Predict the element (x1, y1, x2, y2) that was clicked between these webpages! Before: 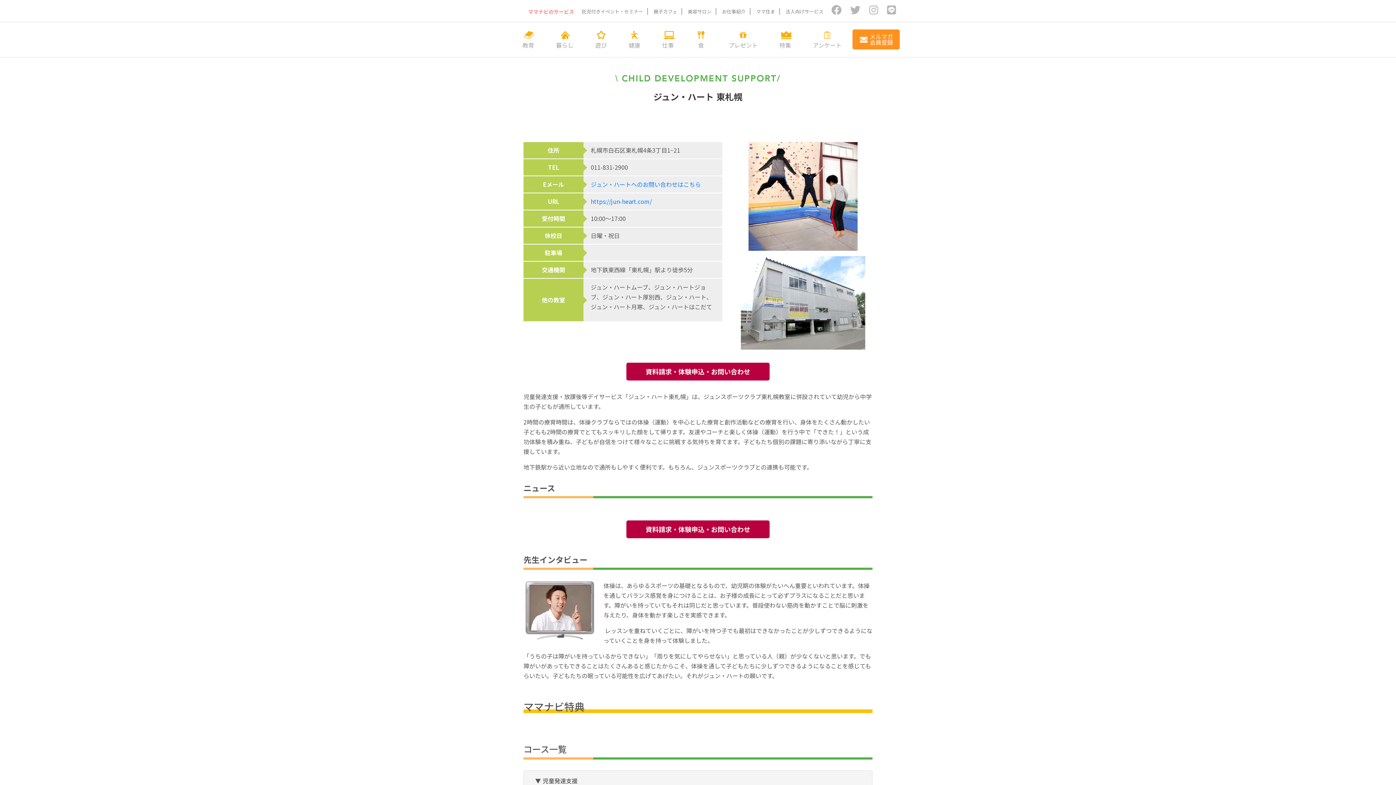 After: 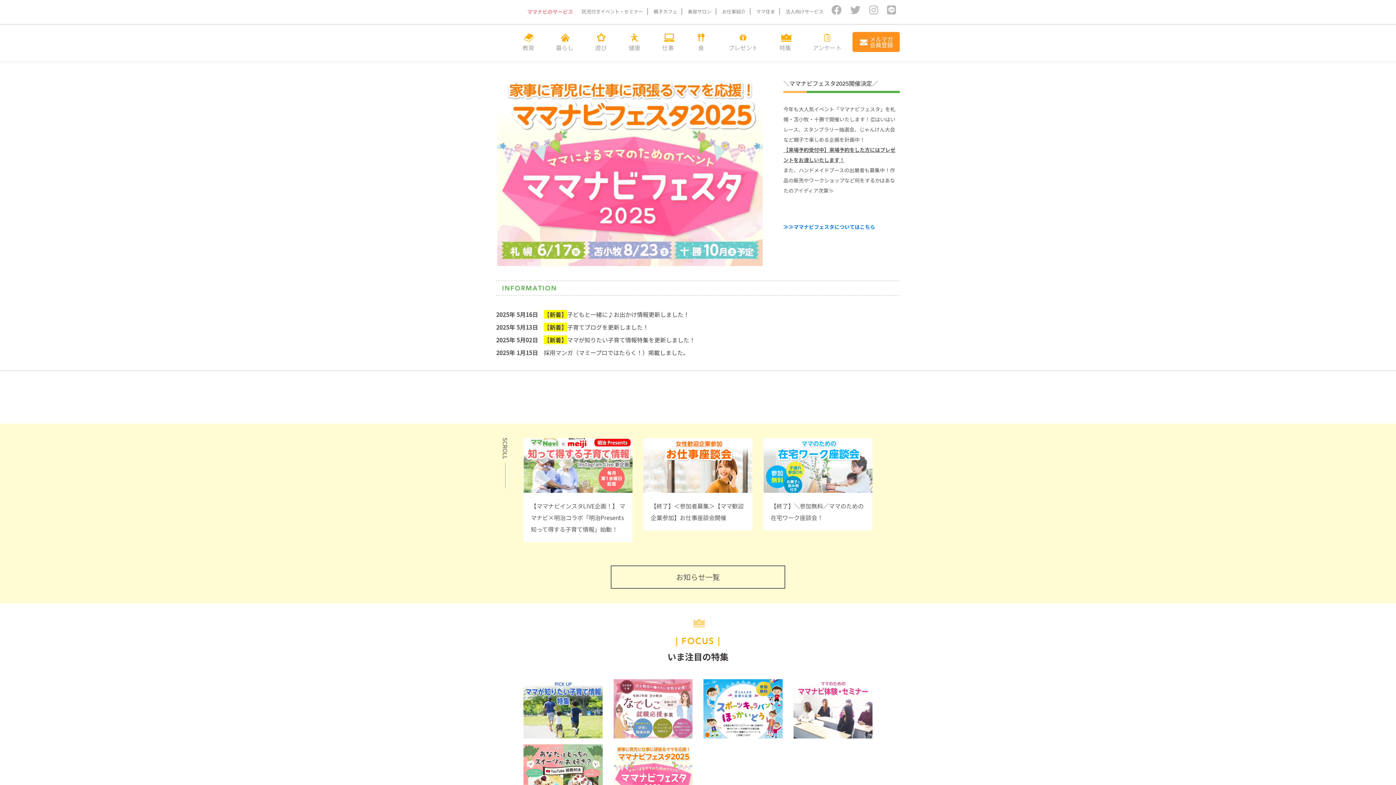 Action: bbox: (0, 0, 109, 51)